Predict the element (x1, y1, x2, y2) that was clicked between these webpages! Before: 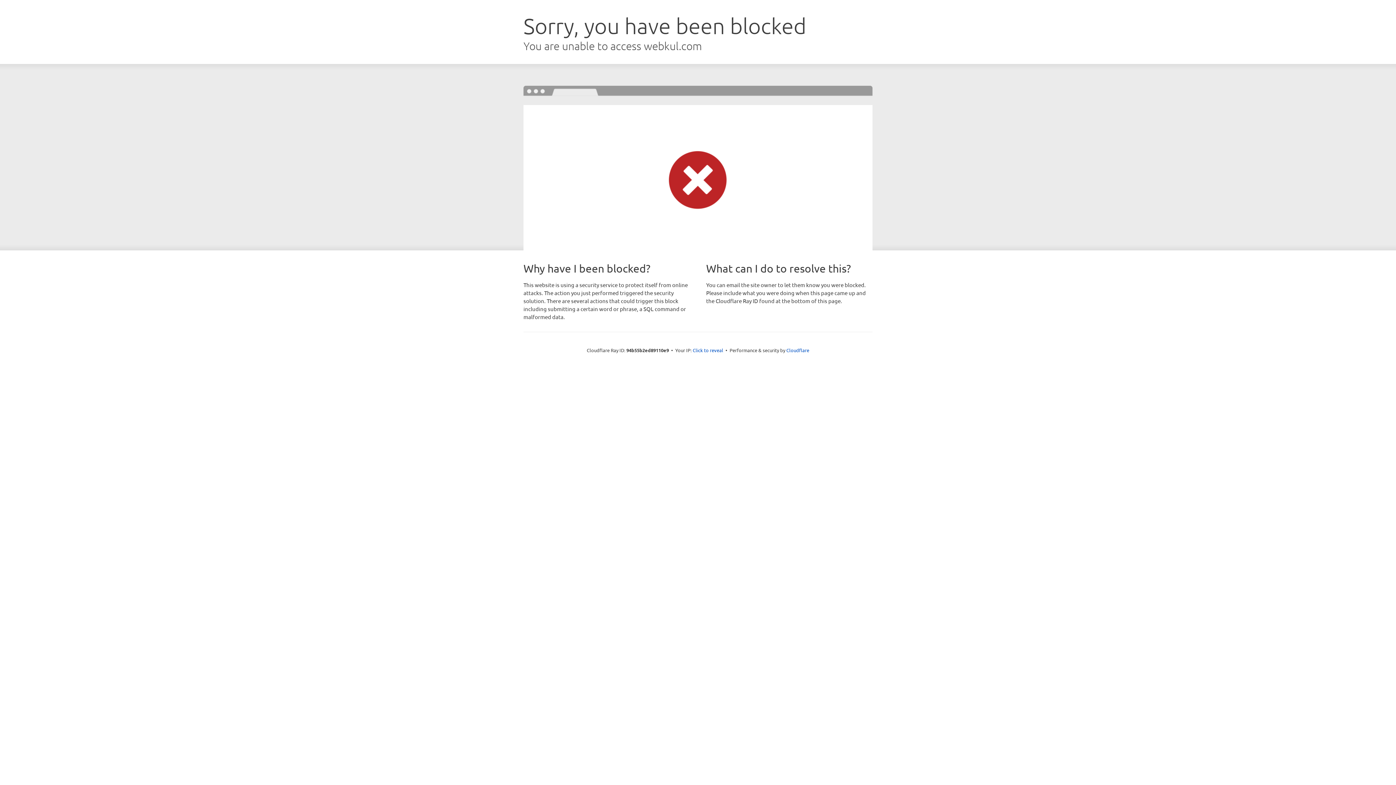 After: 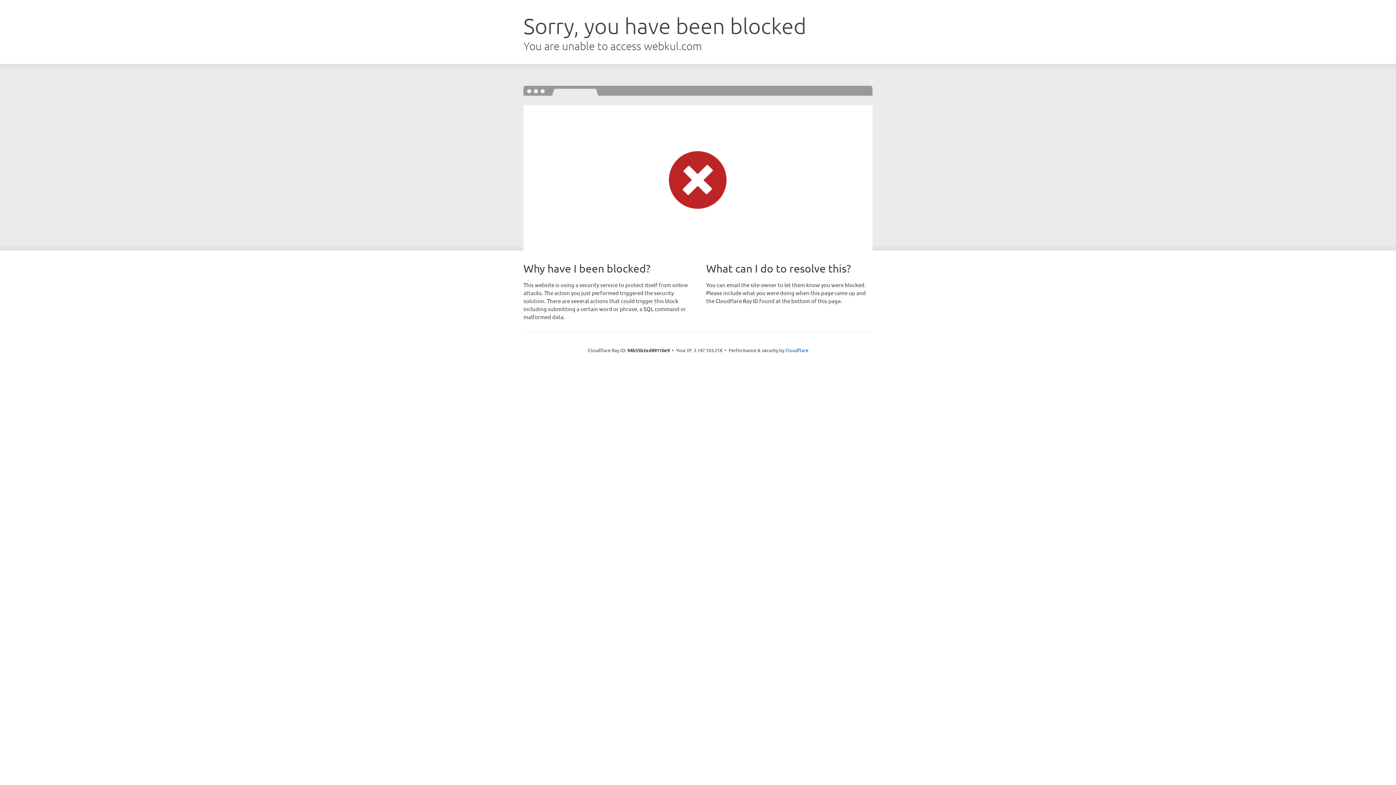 Action: bbox: (692, 346, 723, 353) label: Click to reveal